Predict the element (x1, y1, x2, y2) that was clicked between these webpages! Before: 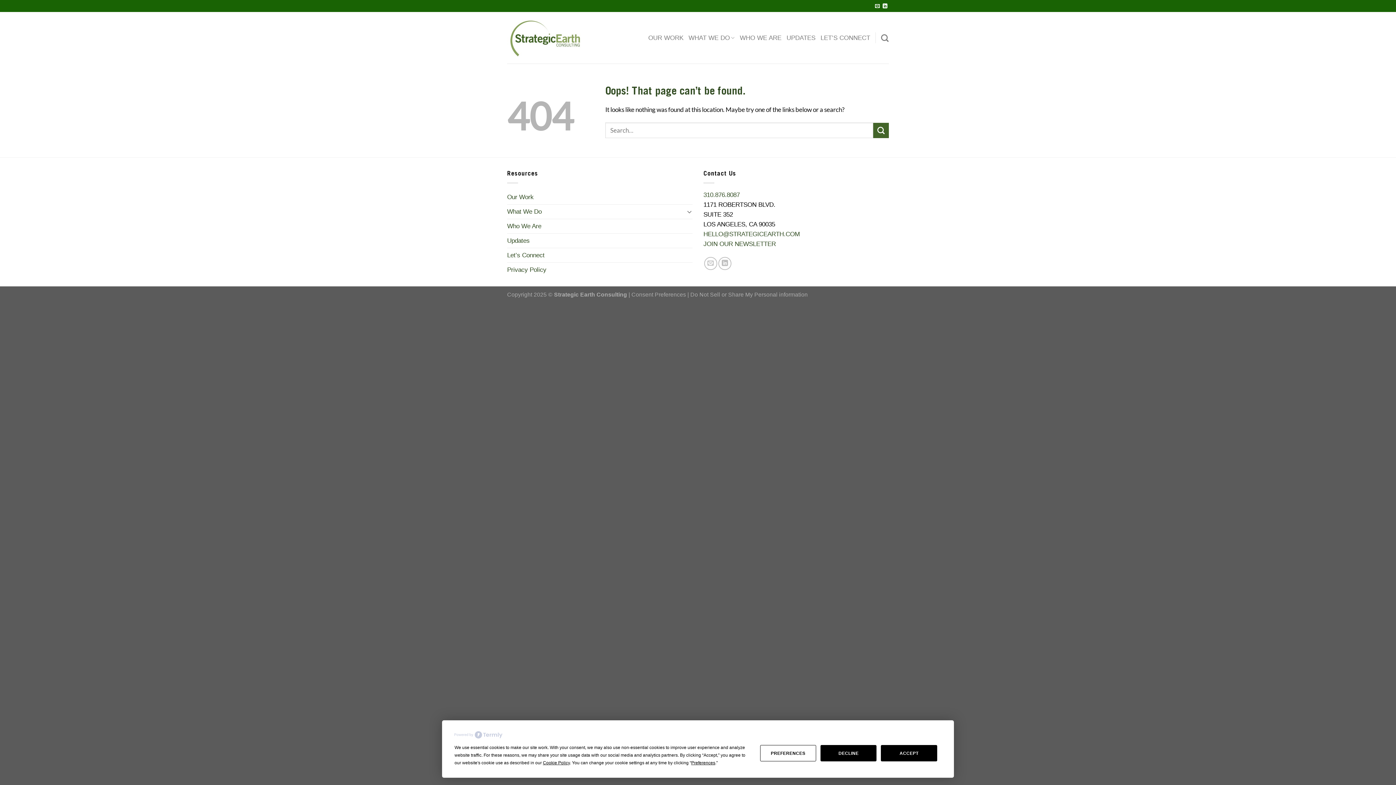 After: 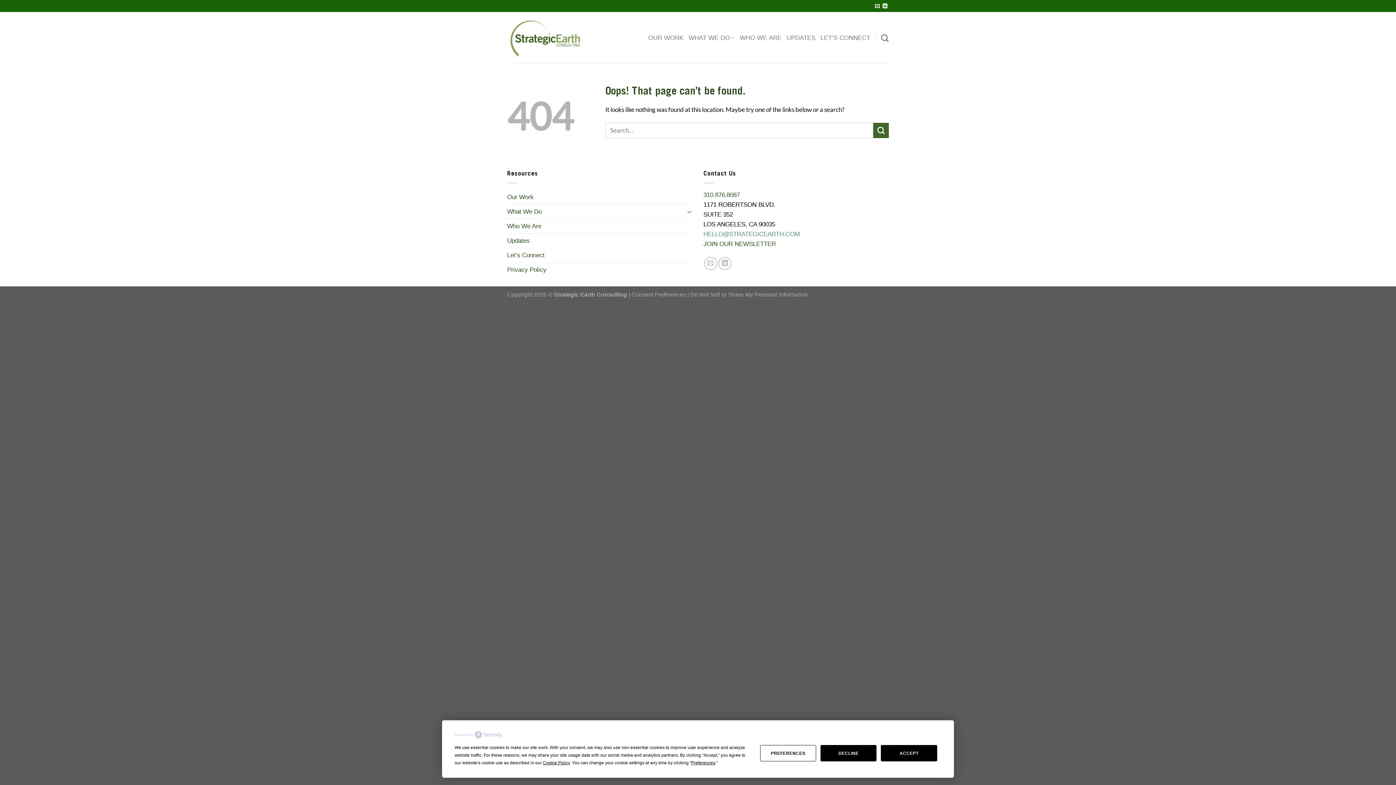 Action: bbox: (703, 230, 800, 237) label: HELLO@STRATEGICEARTH.COM